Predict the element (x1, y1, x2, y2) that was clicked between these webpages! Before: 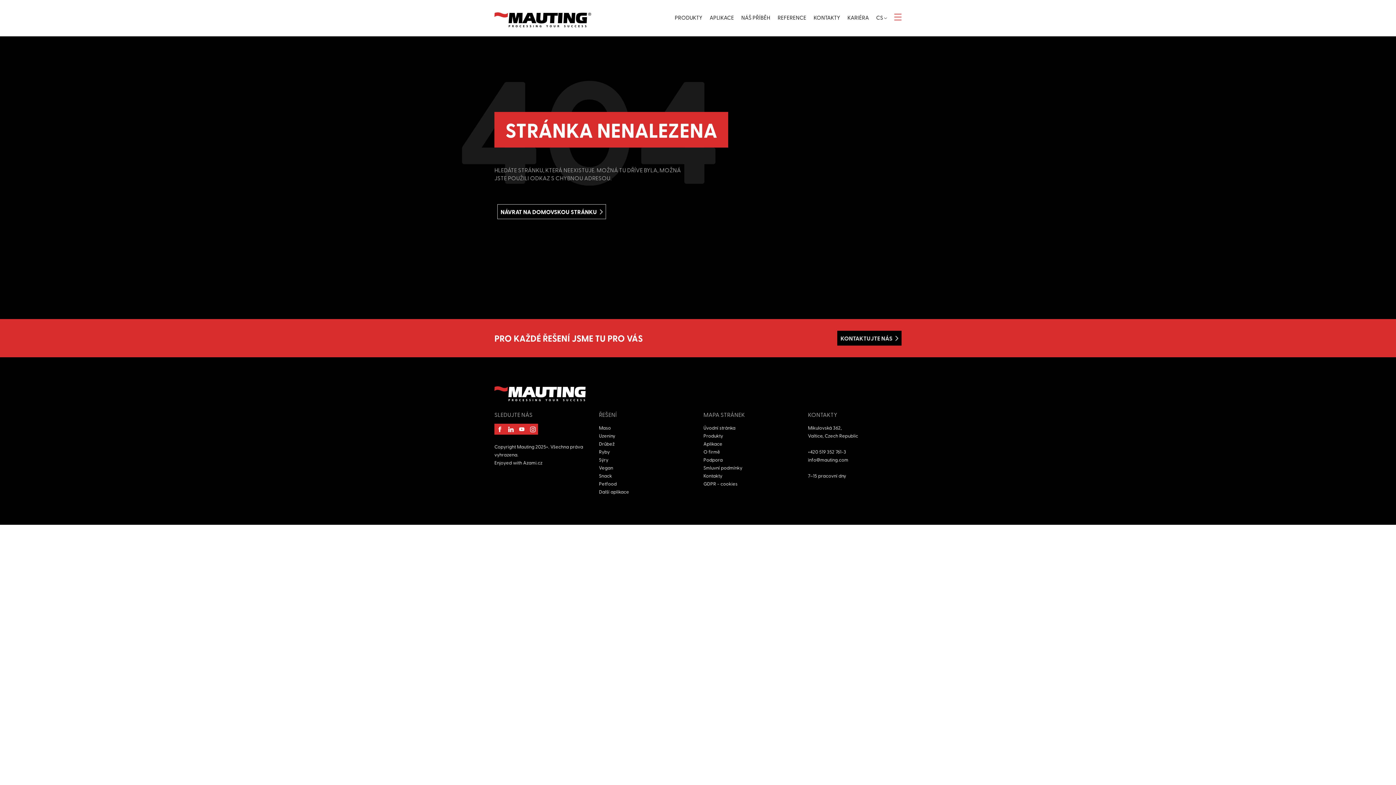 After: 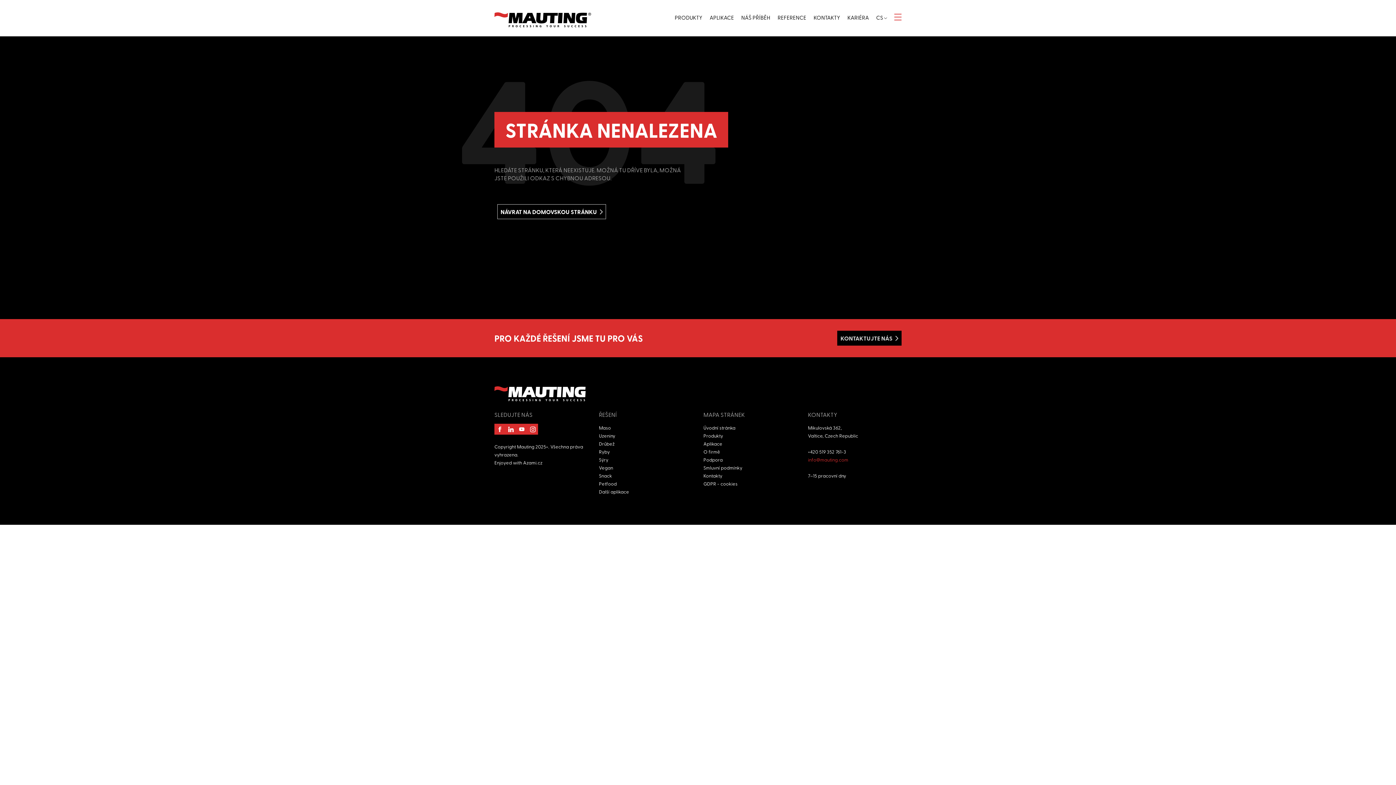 Action: label: info@mauting.com bbox: (808, 456, 848, 462)